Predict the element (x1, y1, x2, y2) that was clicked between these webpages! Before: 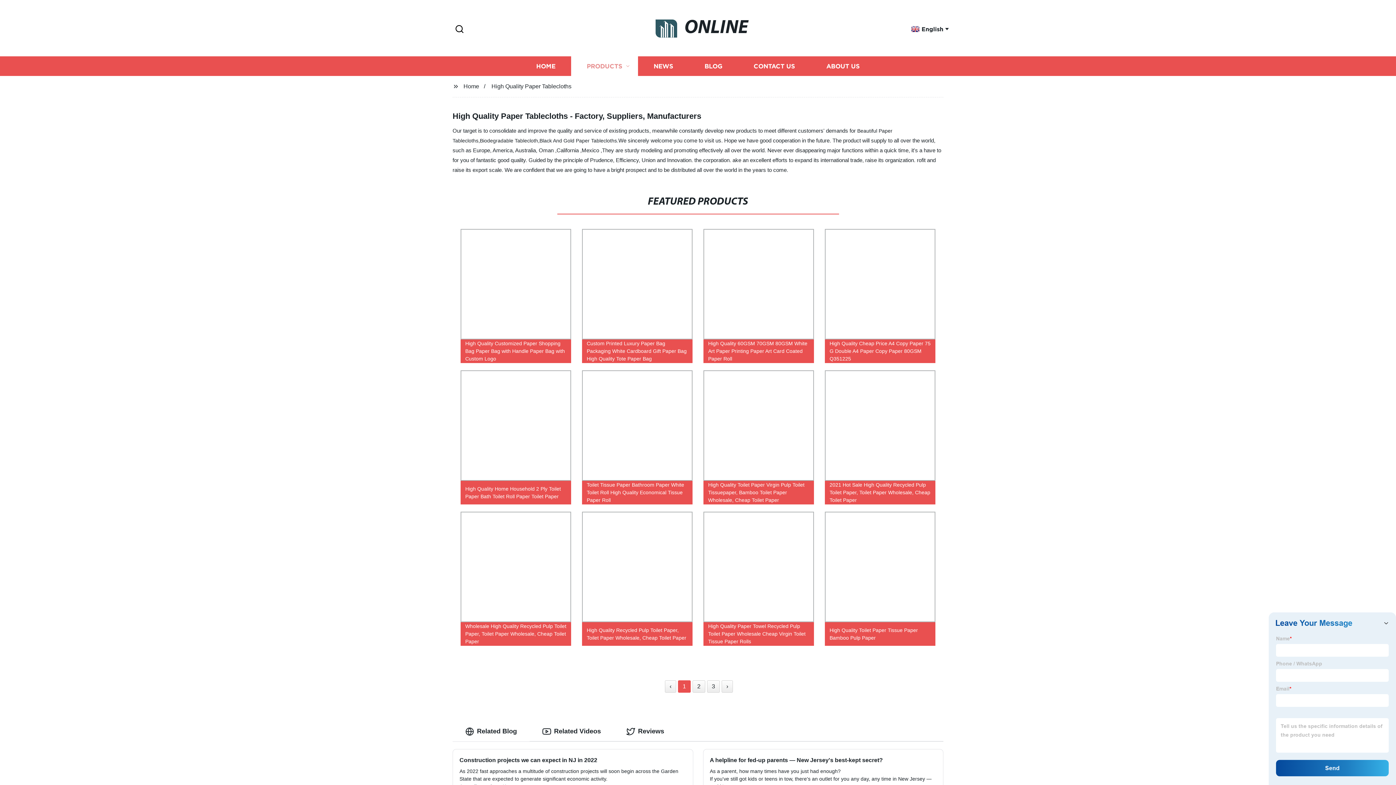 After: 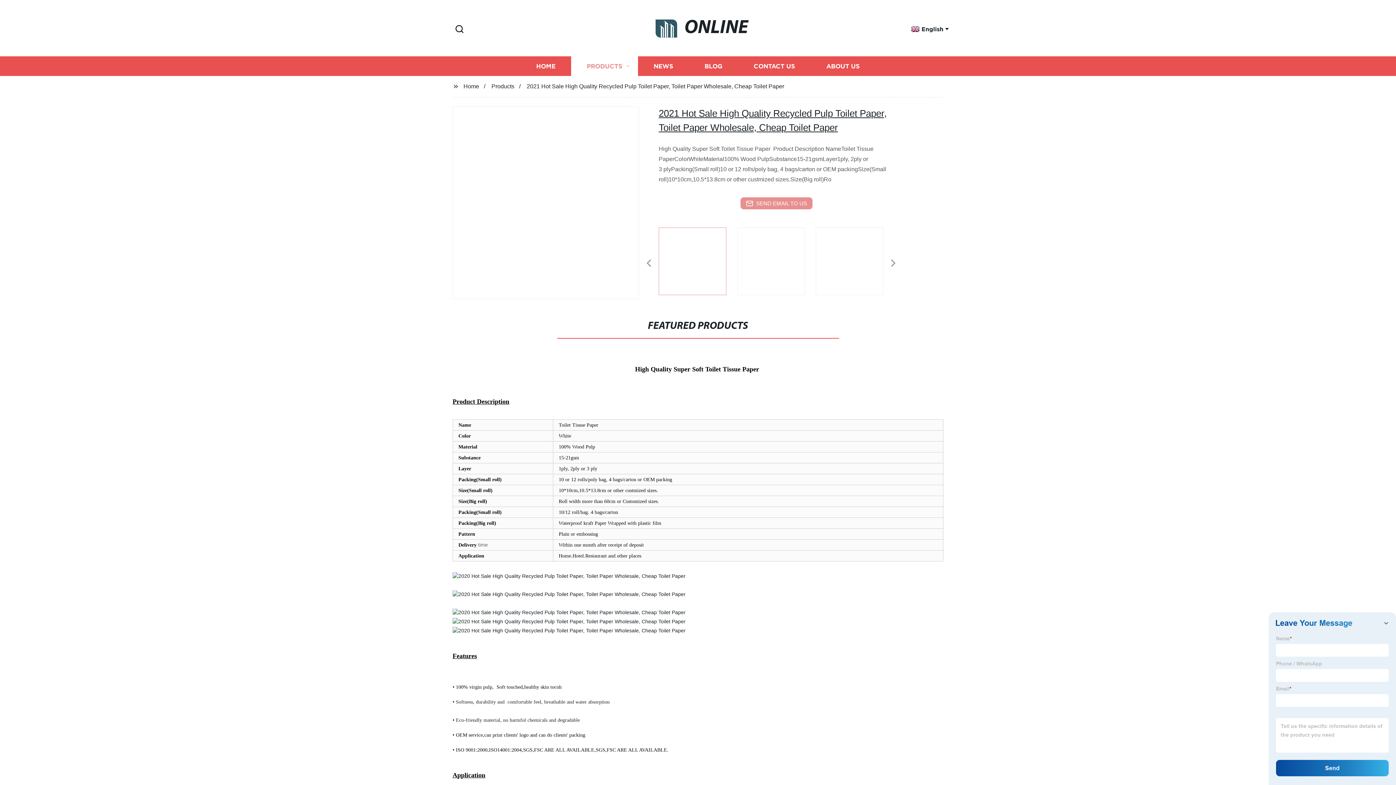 Action: bbox: (819, 366, 941, 508) label: 2021 Hot Sale High Quality Recycled Pulp Toilet Paper, Toilet Paper Wholesale, Cheap Toilet Paper